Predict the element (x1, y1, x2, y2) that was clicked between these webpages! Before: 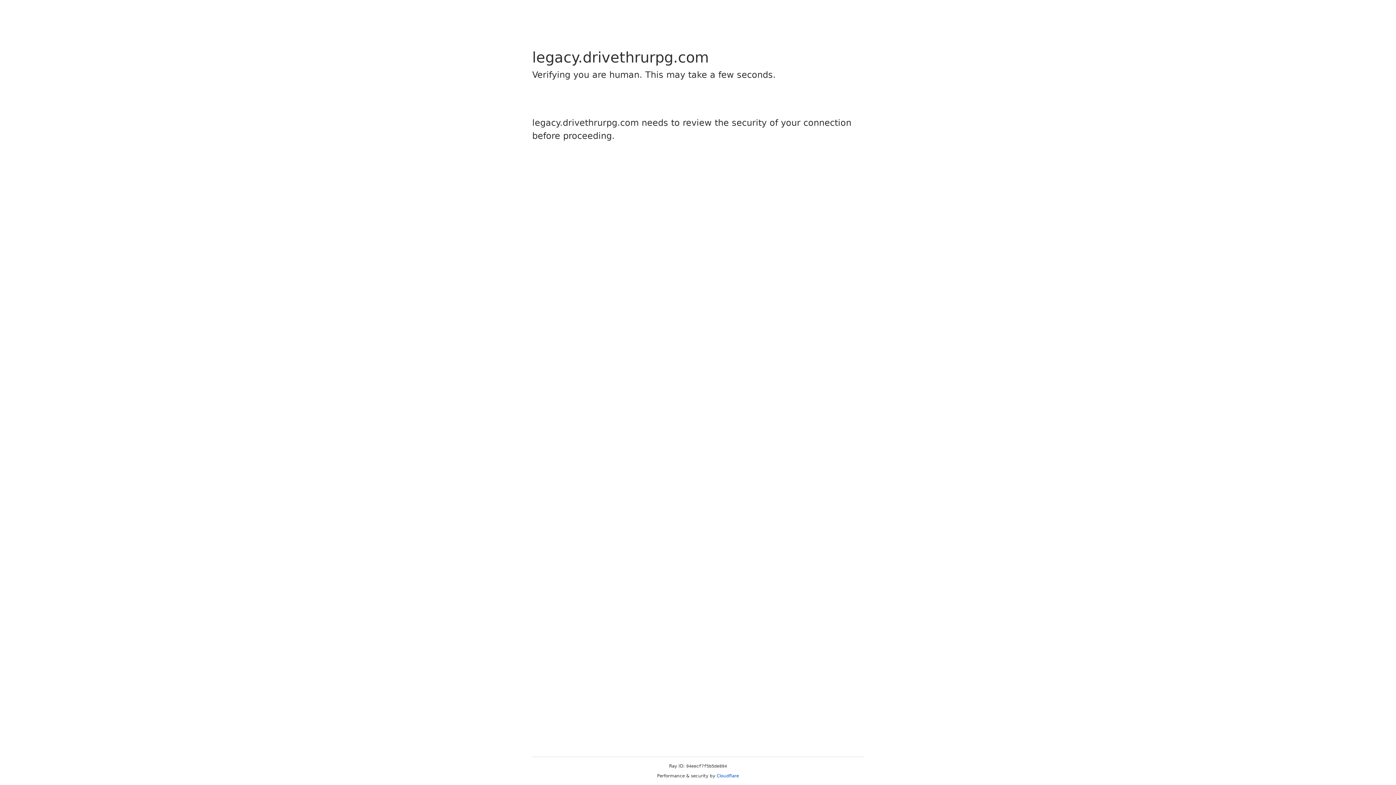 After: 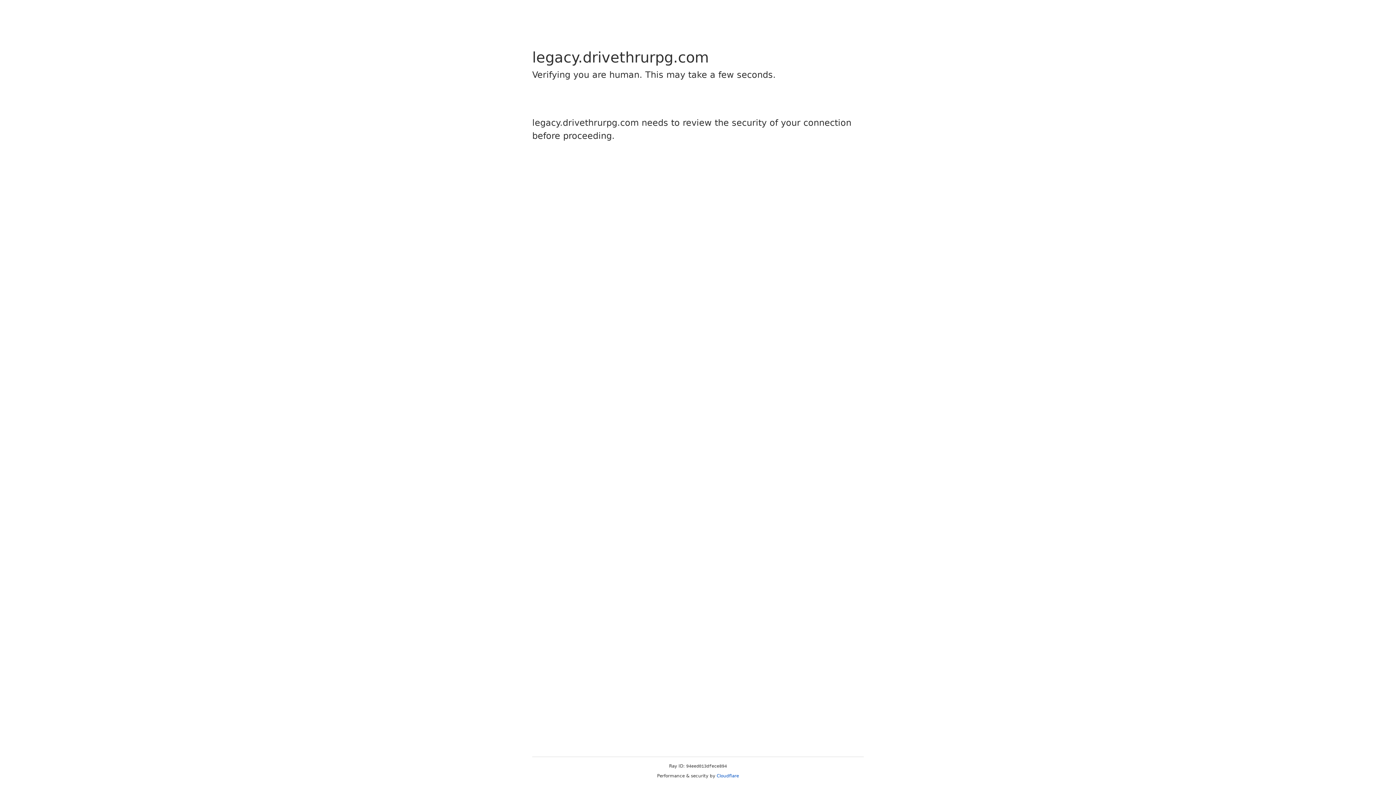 Action: bbox: (716, 773, 739, 778) label: Cloudflare